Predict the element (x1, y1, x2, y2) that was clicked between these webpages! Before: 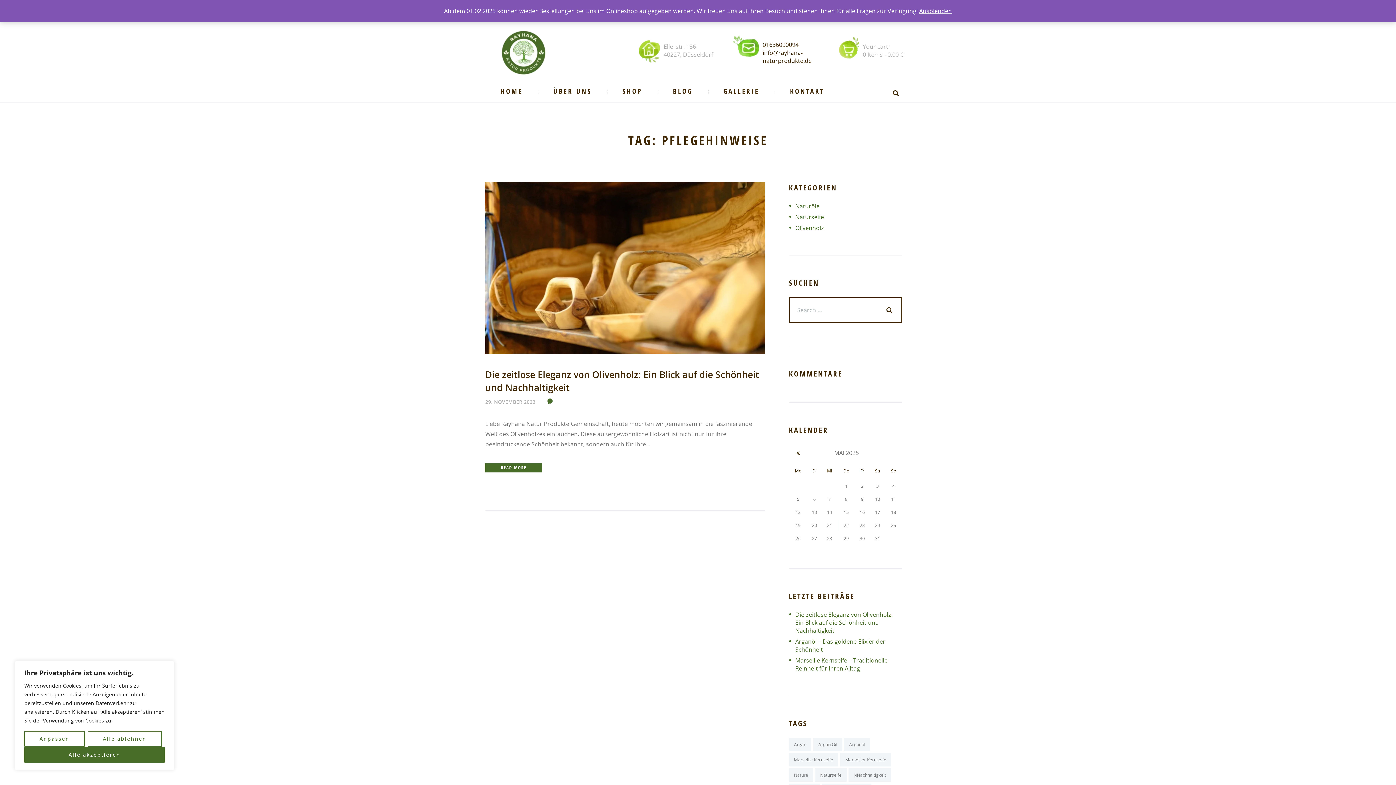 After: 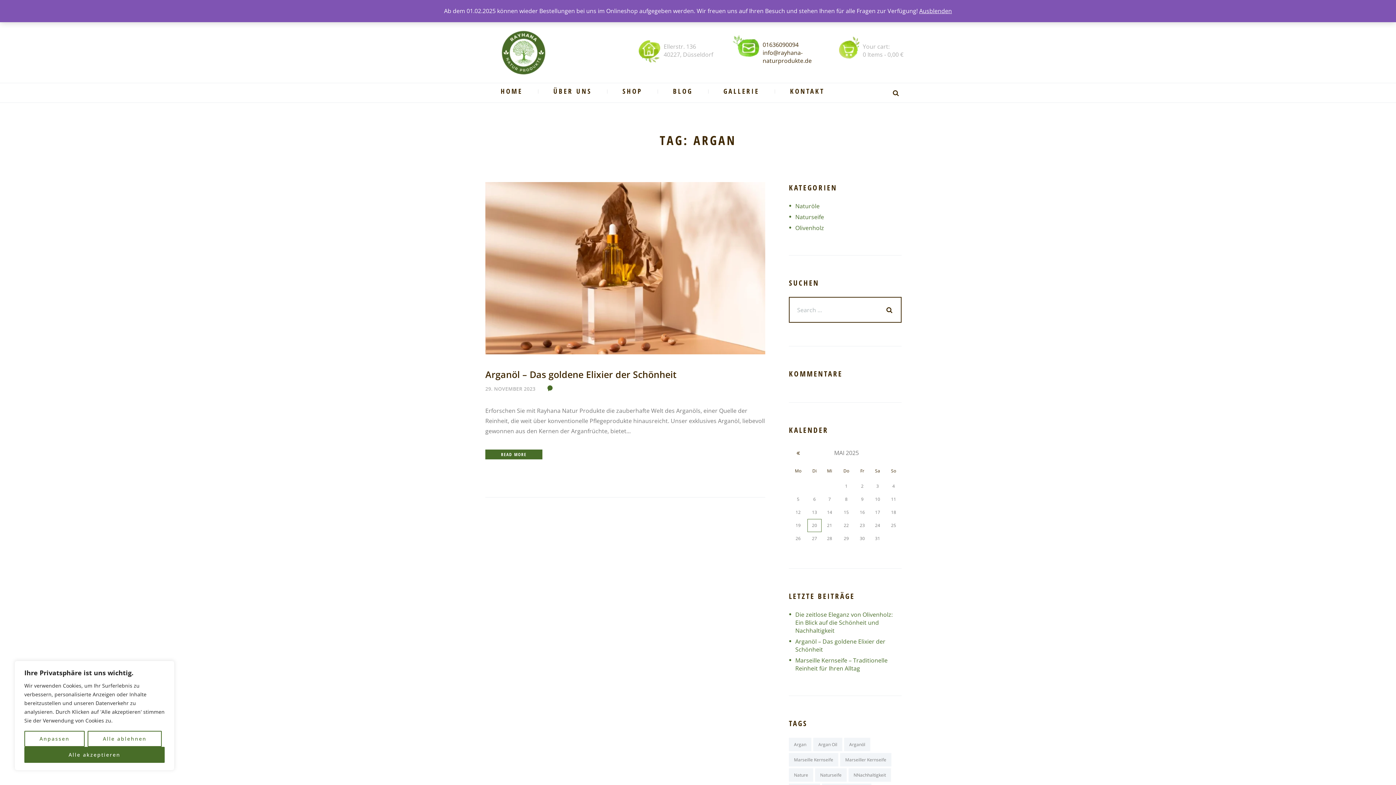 Action: bbox: (789, 738, 811, 751) label: Argan (1 Eintrag)